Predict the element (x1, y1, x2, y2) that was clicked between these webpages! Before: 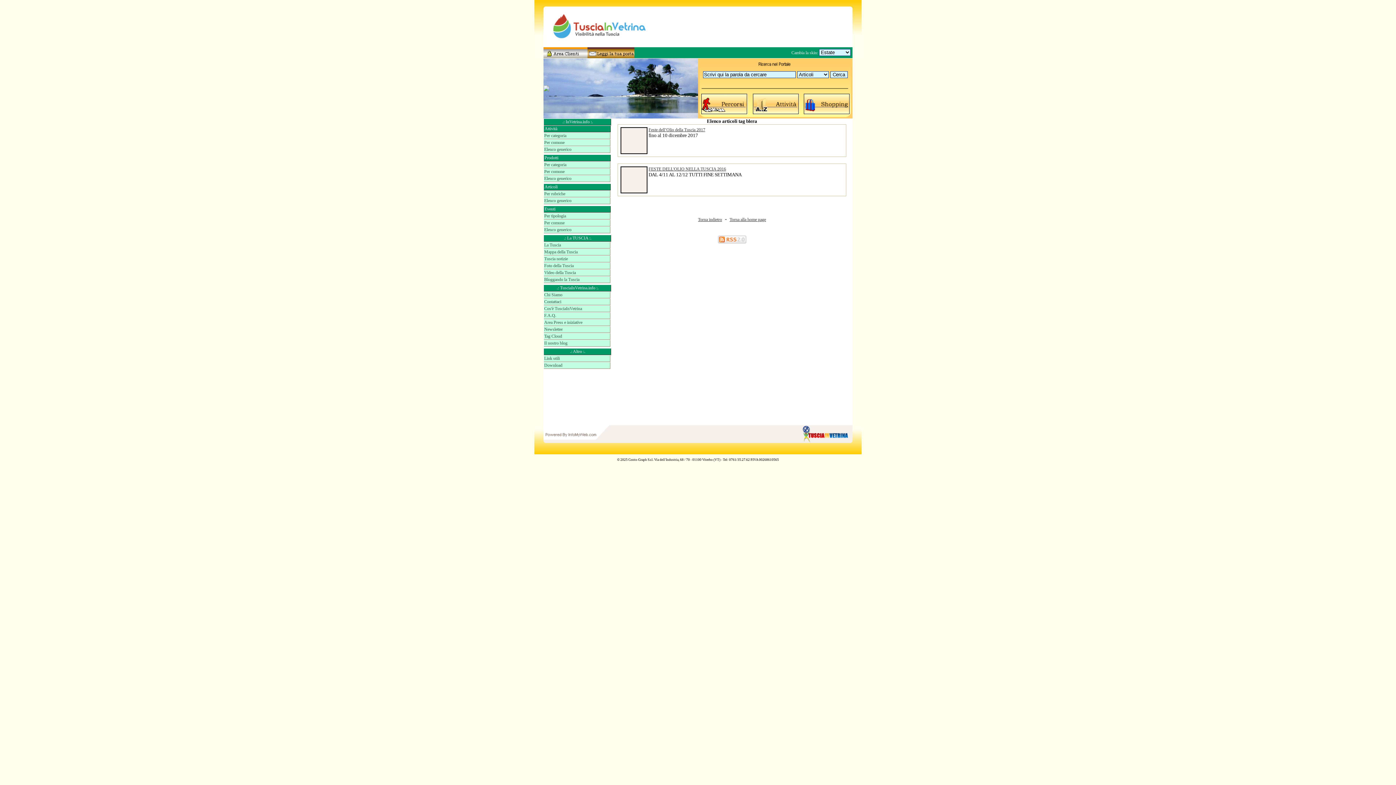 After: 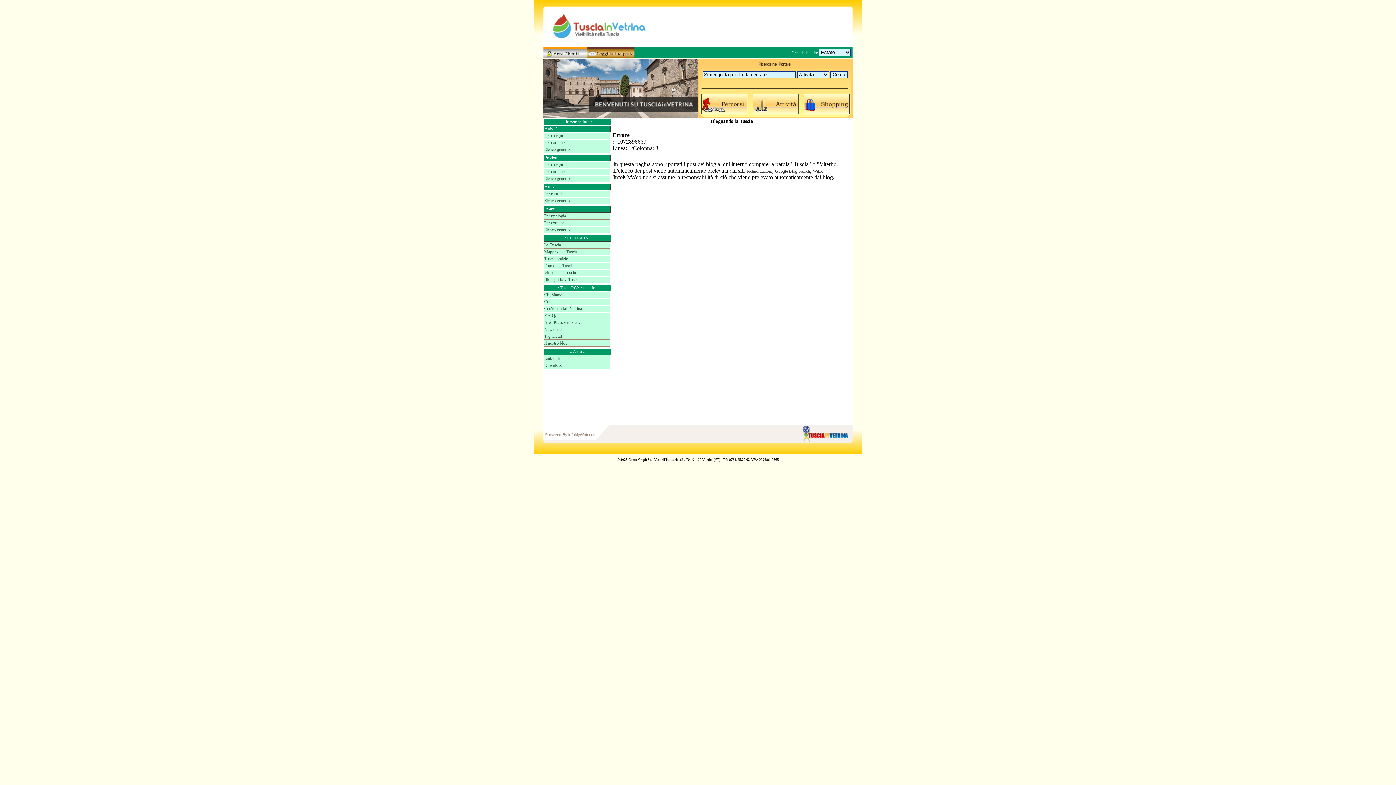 Action: bbox: (544, 276, 610, 283) label: Bloggando la Tuscia